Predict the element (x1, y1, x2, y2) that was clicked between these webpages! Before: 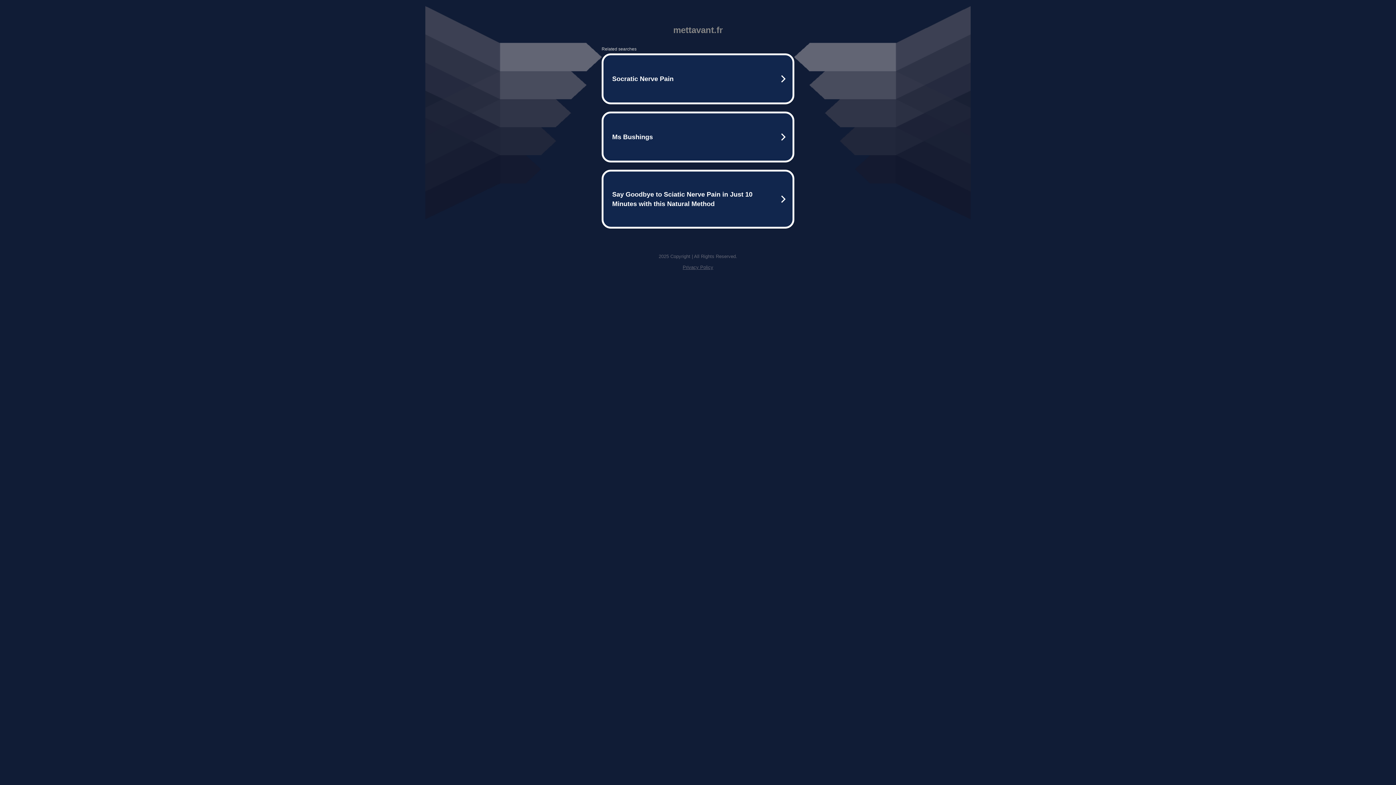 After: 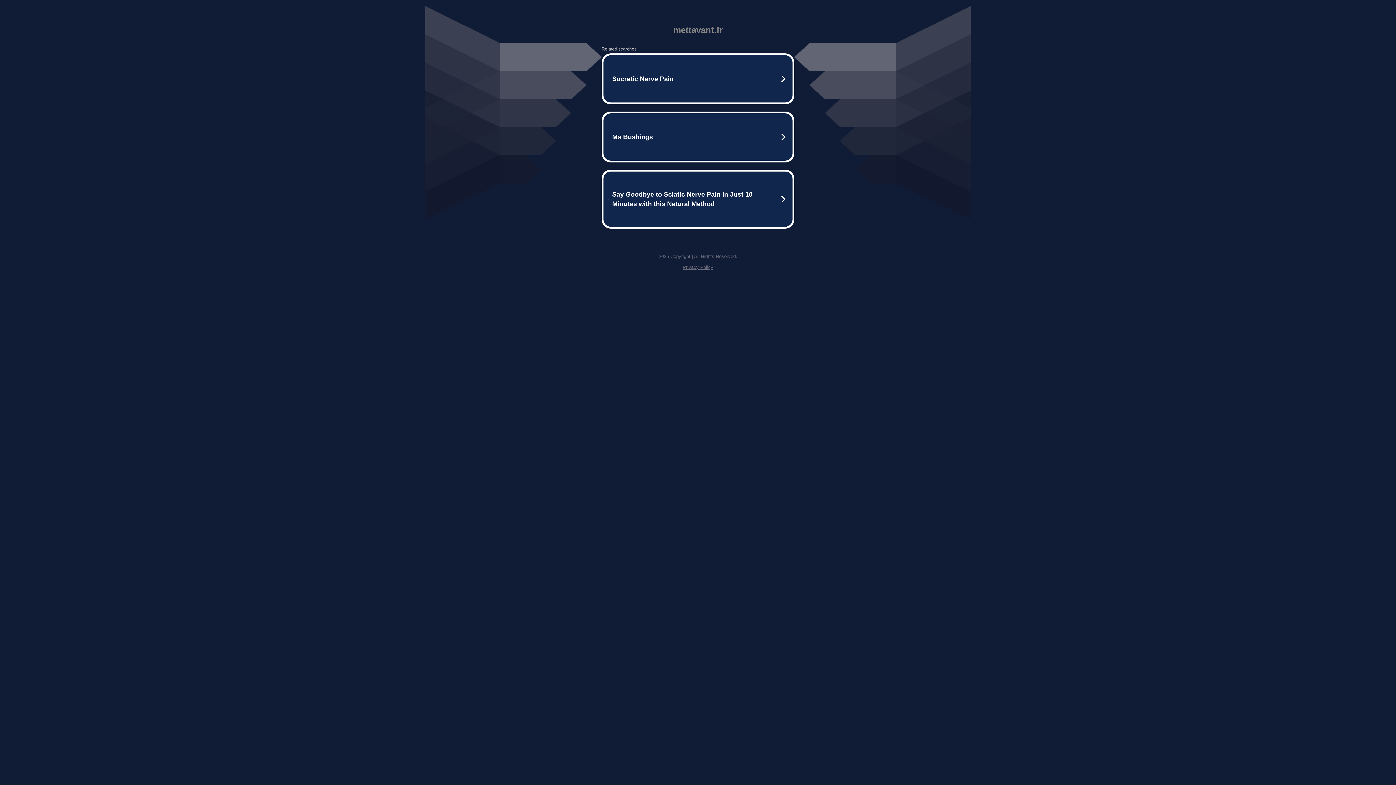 Action: bbox: (682, 264, 713, 270) label: Privacy Policy